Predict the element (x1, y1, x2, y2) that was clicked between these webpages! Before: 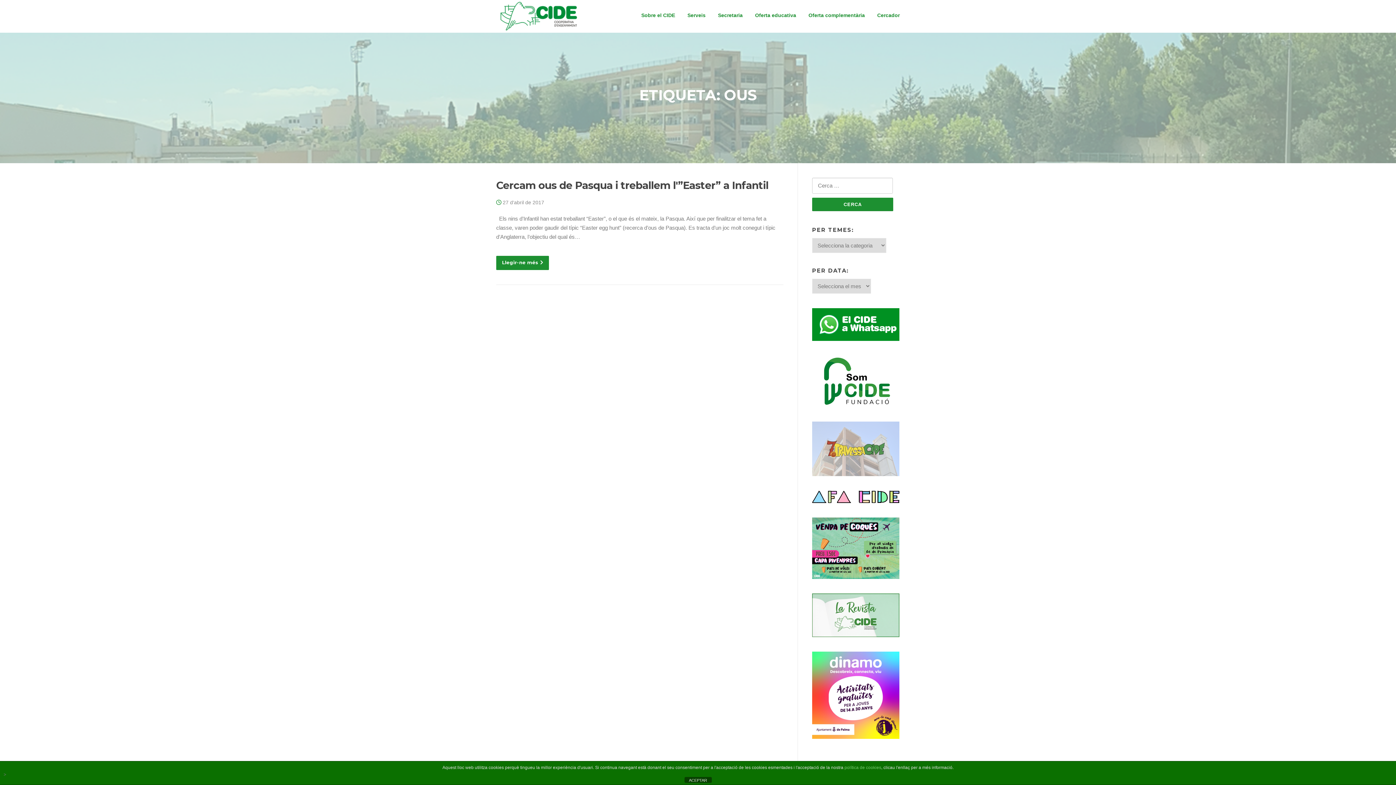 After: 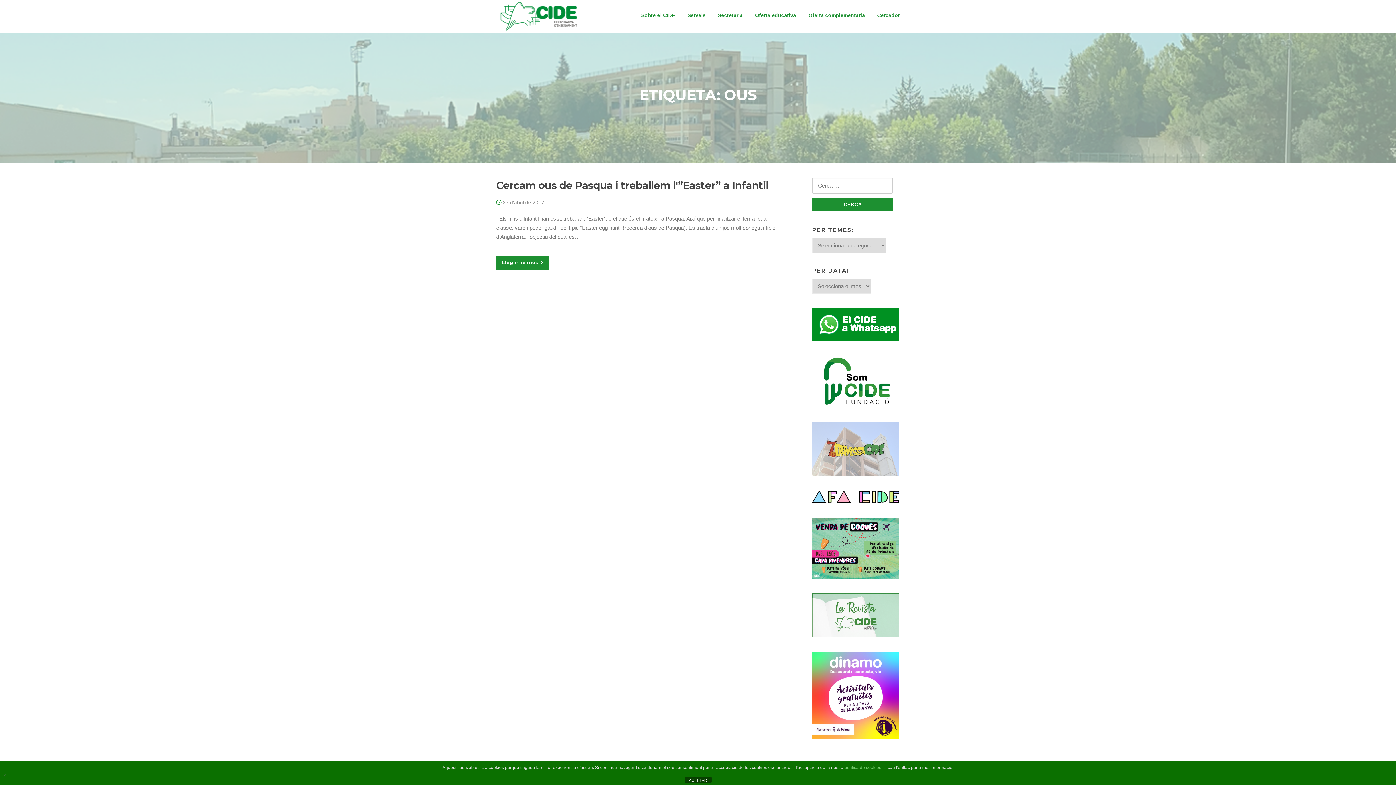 Action: bbox: (812, 321, 899, 327)